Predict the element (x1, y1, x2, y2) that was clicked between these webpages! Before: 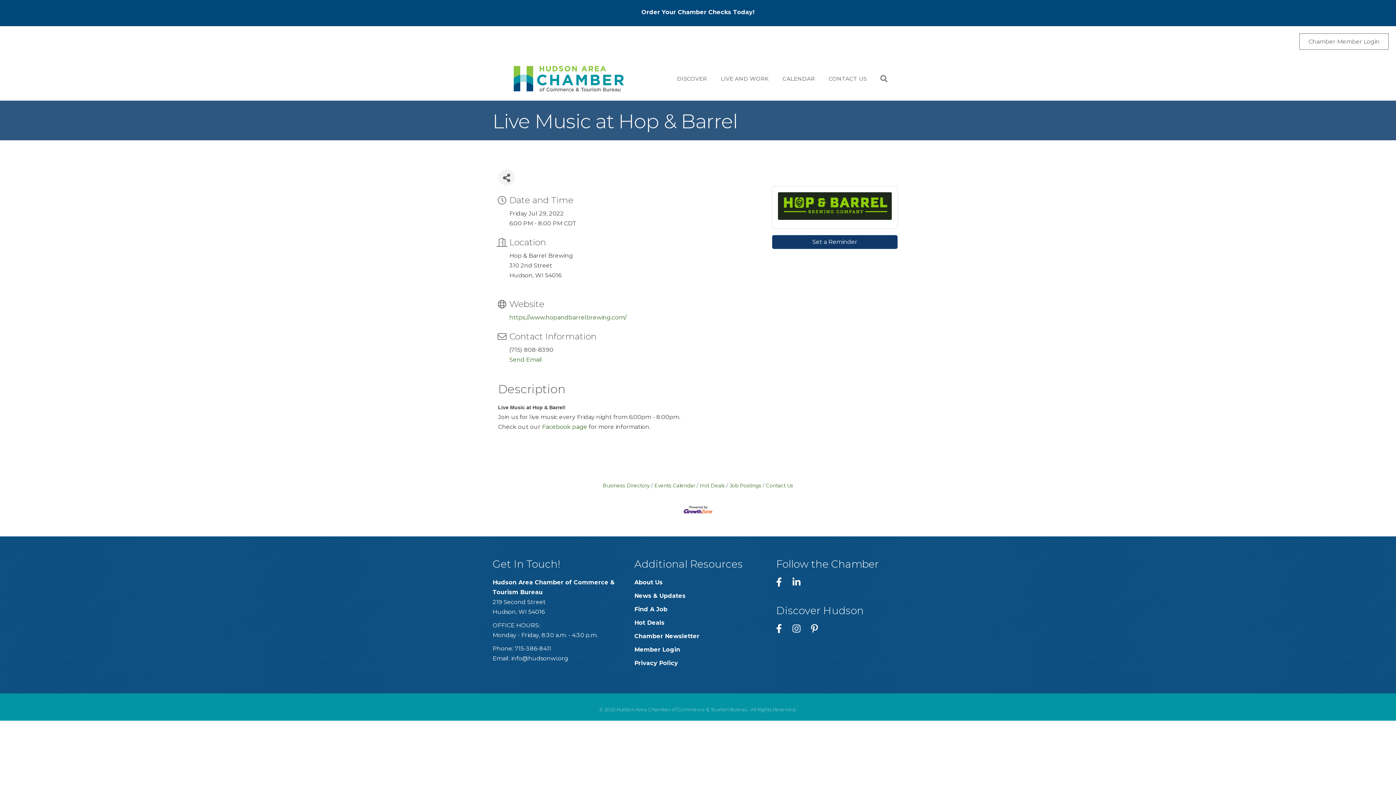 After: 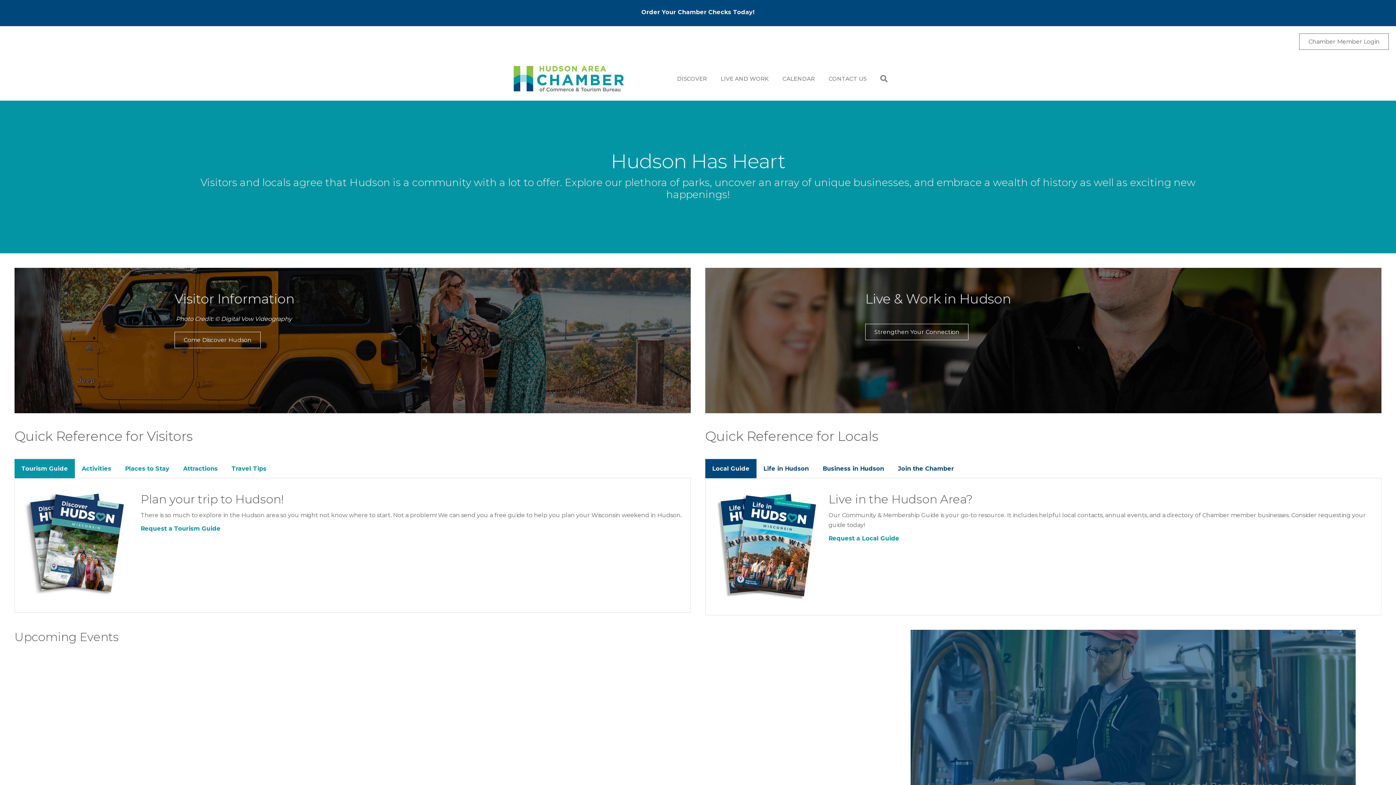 Action: bbox: (508, 74, 629, 81)